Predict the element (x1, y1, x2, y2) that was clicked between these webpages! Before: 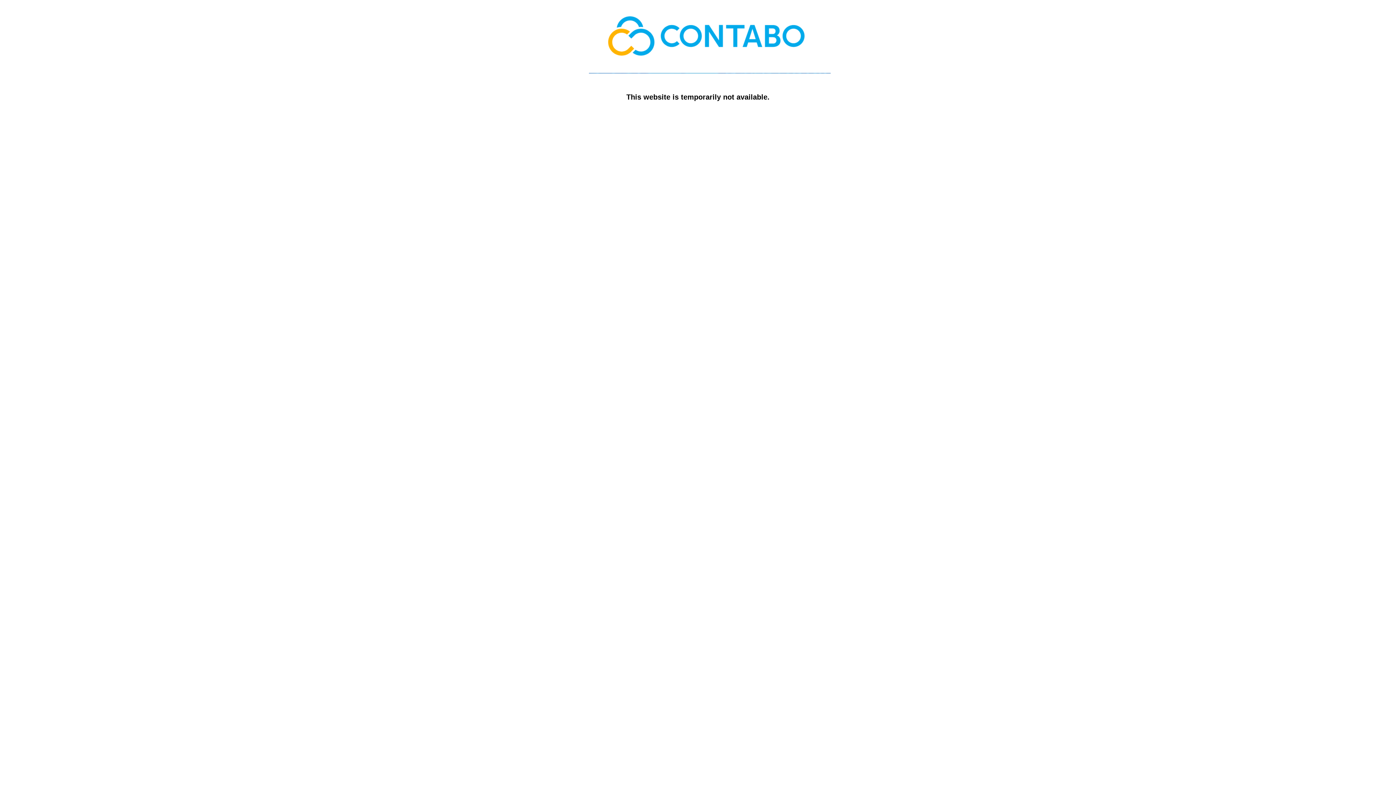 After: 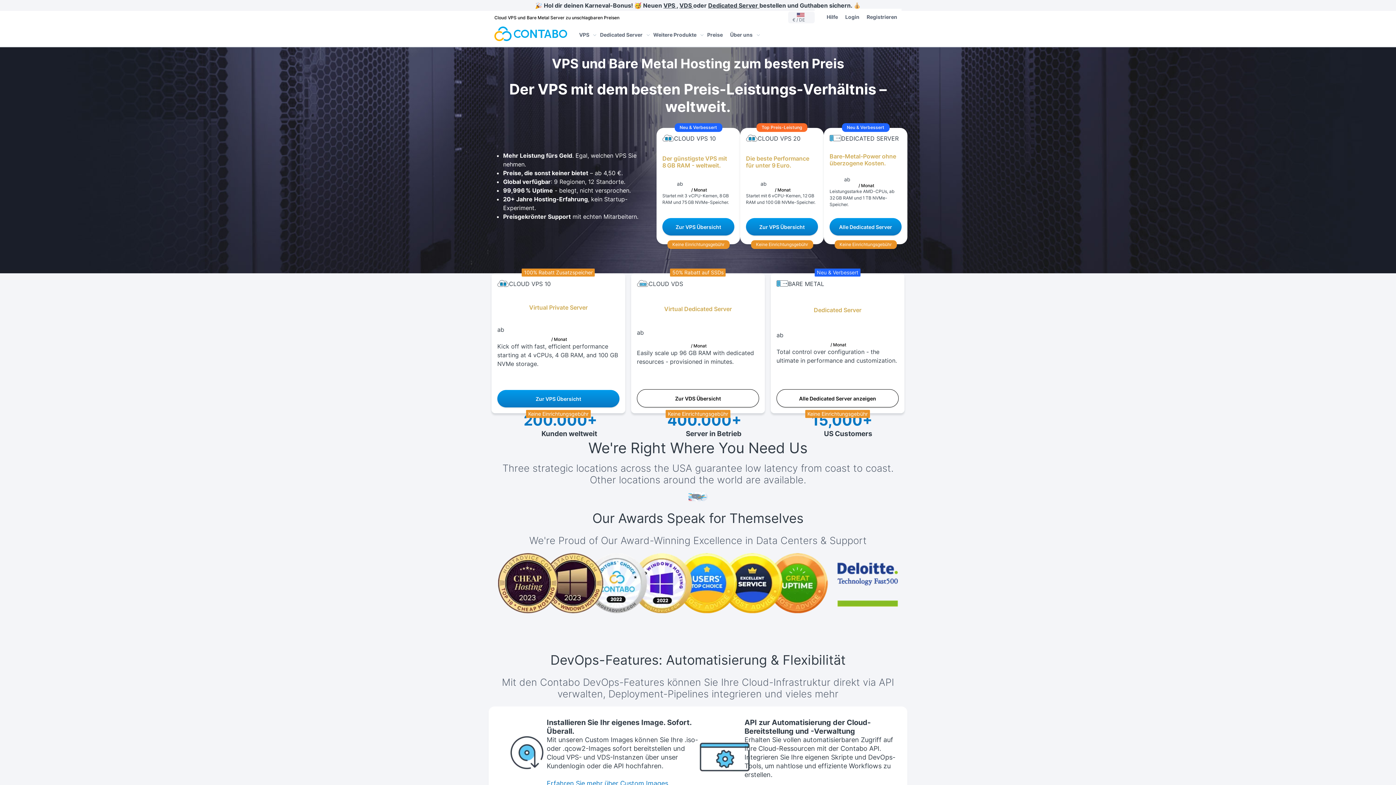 Action: bbox: (589, 68, 830, 74)